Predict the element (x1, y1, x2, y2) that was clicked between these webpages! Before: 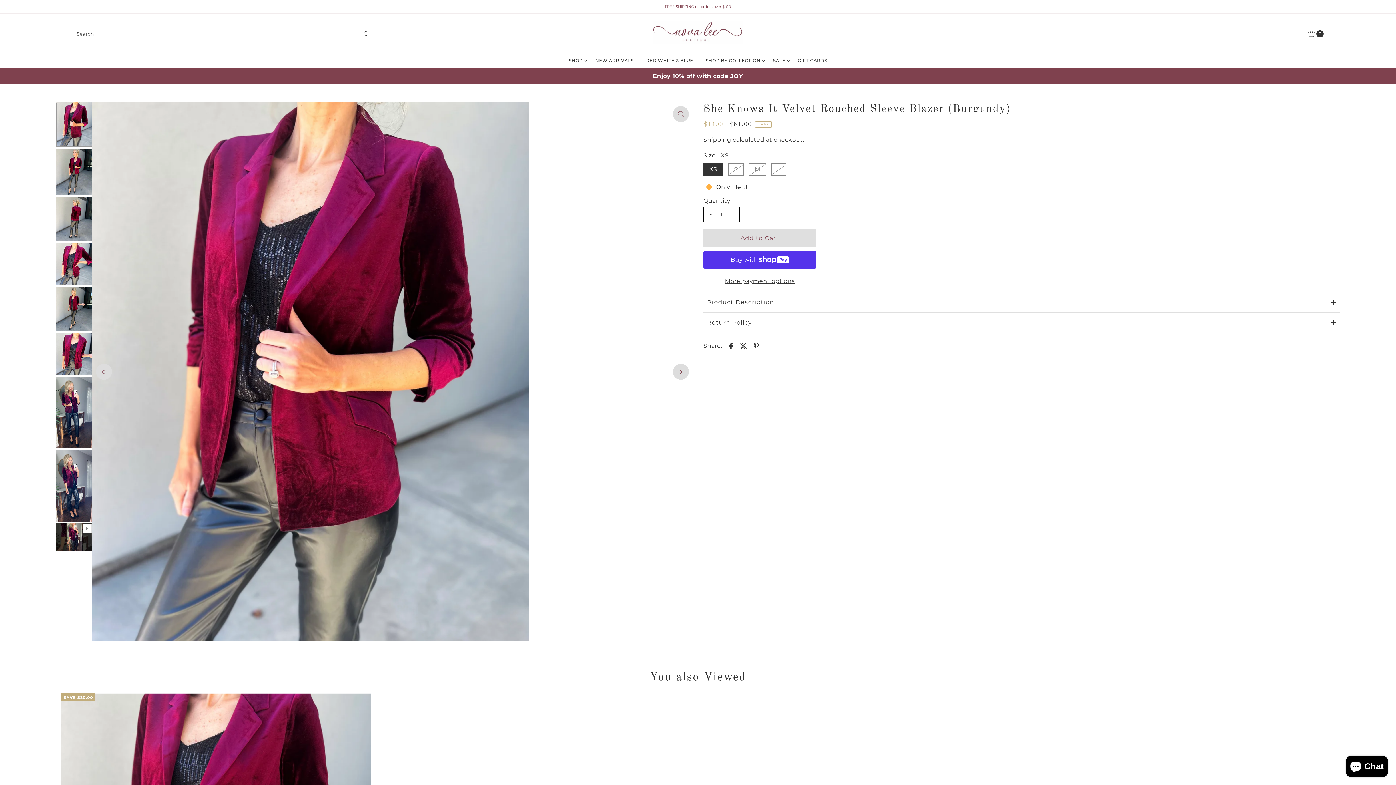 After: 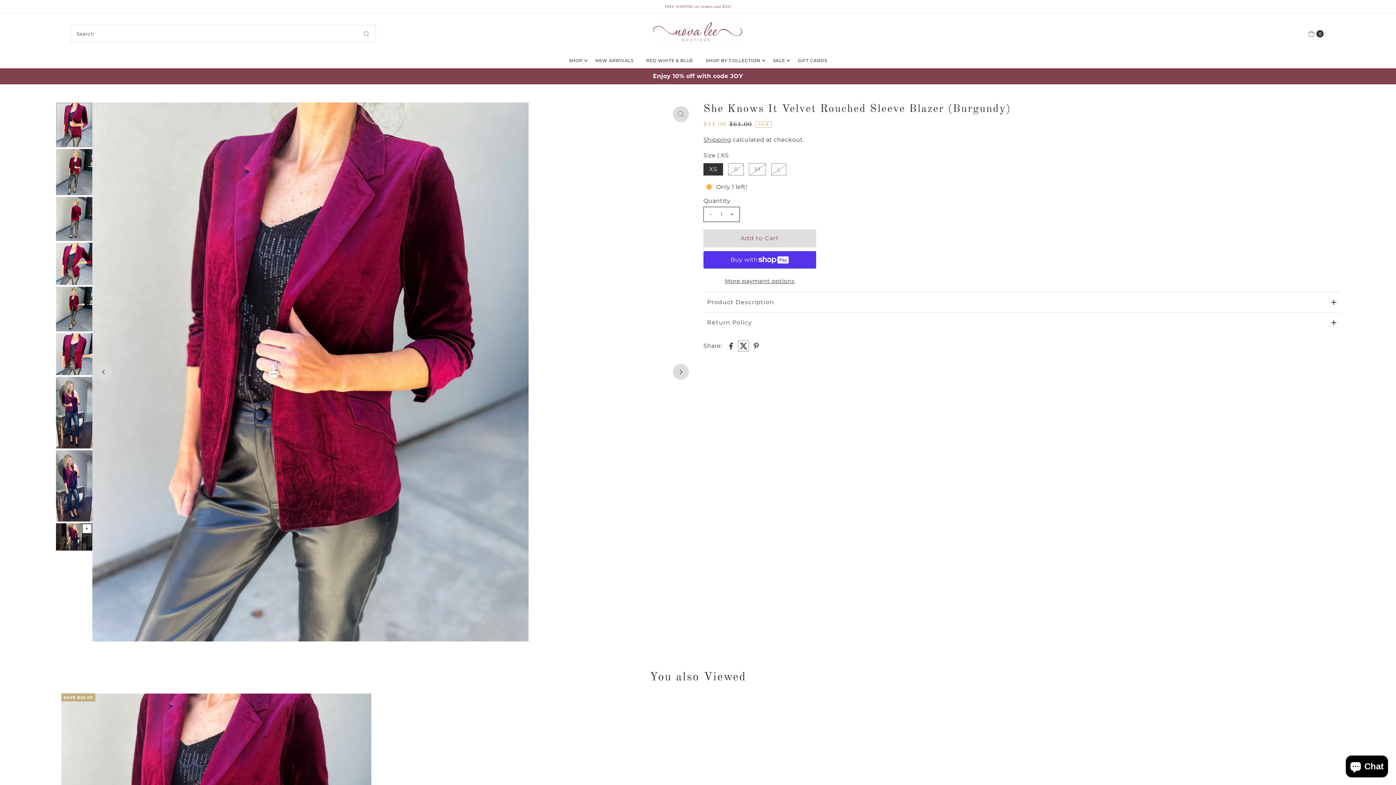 Action: bbox: (738, 340, 749, 351)